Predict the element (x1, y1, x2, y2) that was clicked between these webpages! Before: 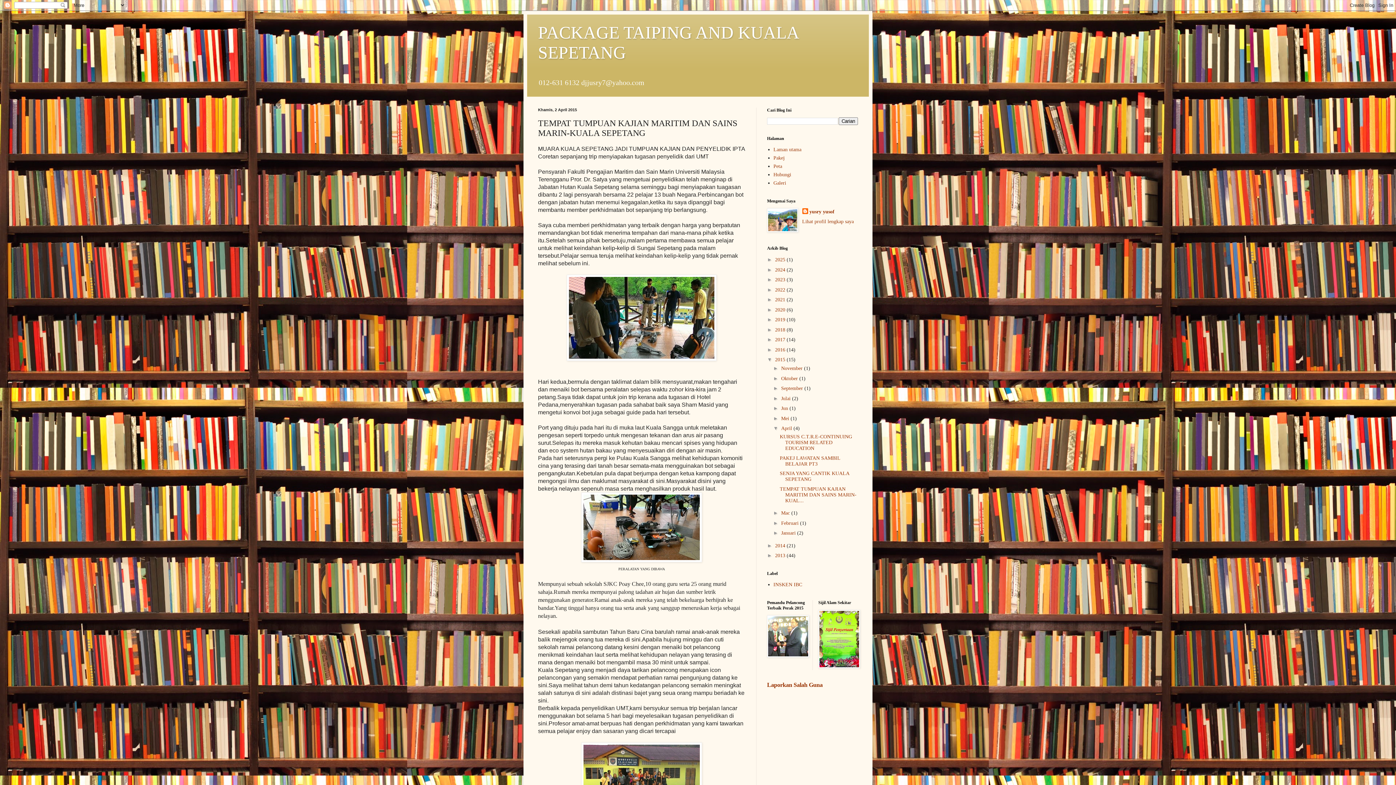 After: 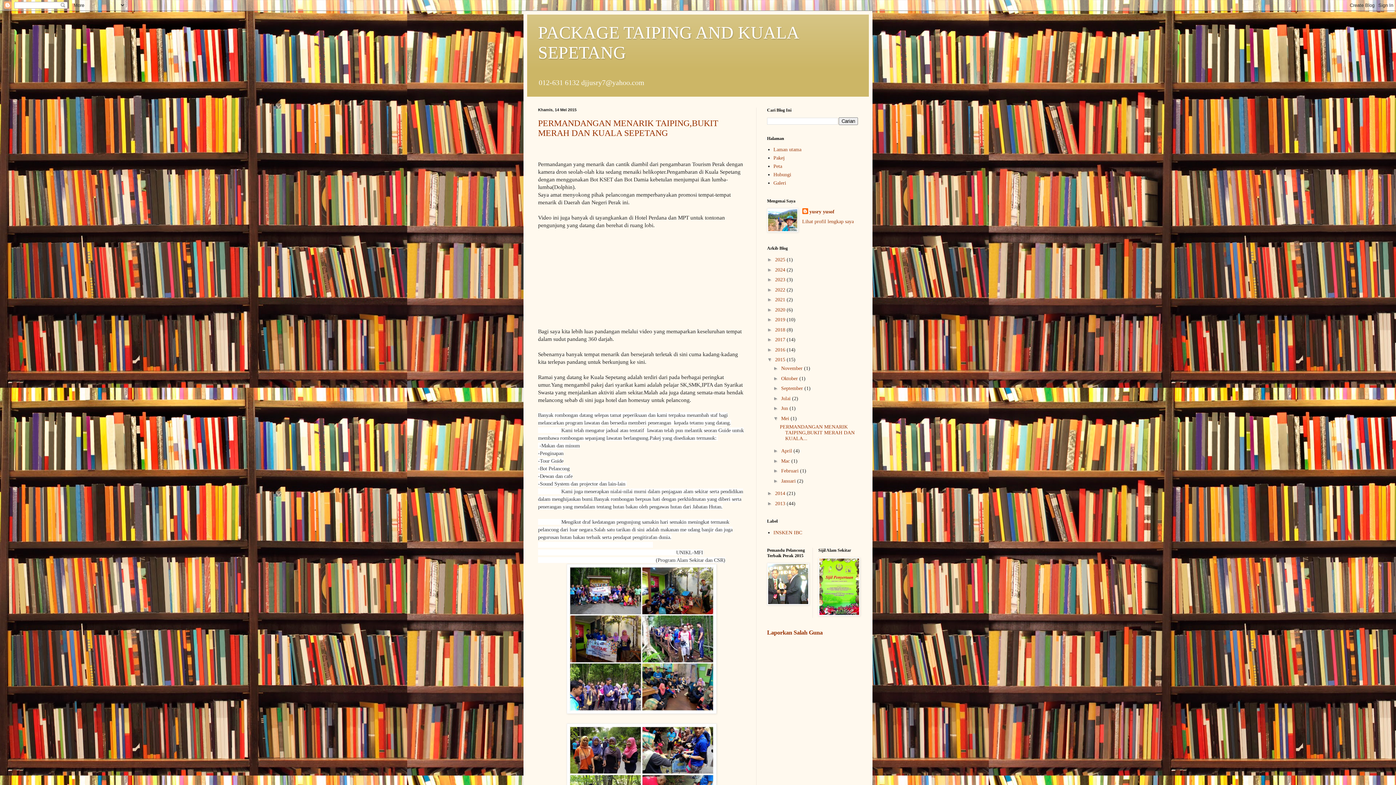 Action: bbox: (781, 415, 790, 421) label: Mei 